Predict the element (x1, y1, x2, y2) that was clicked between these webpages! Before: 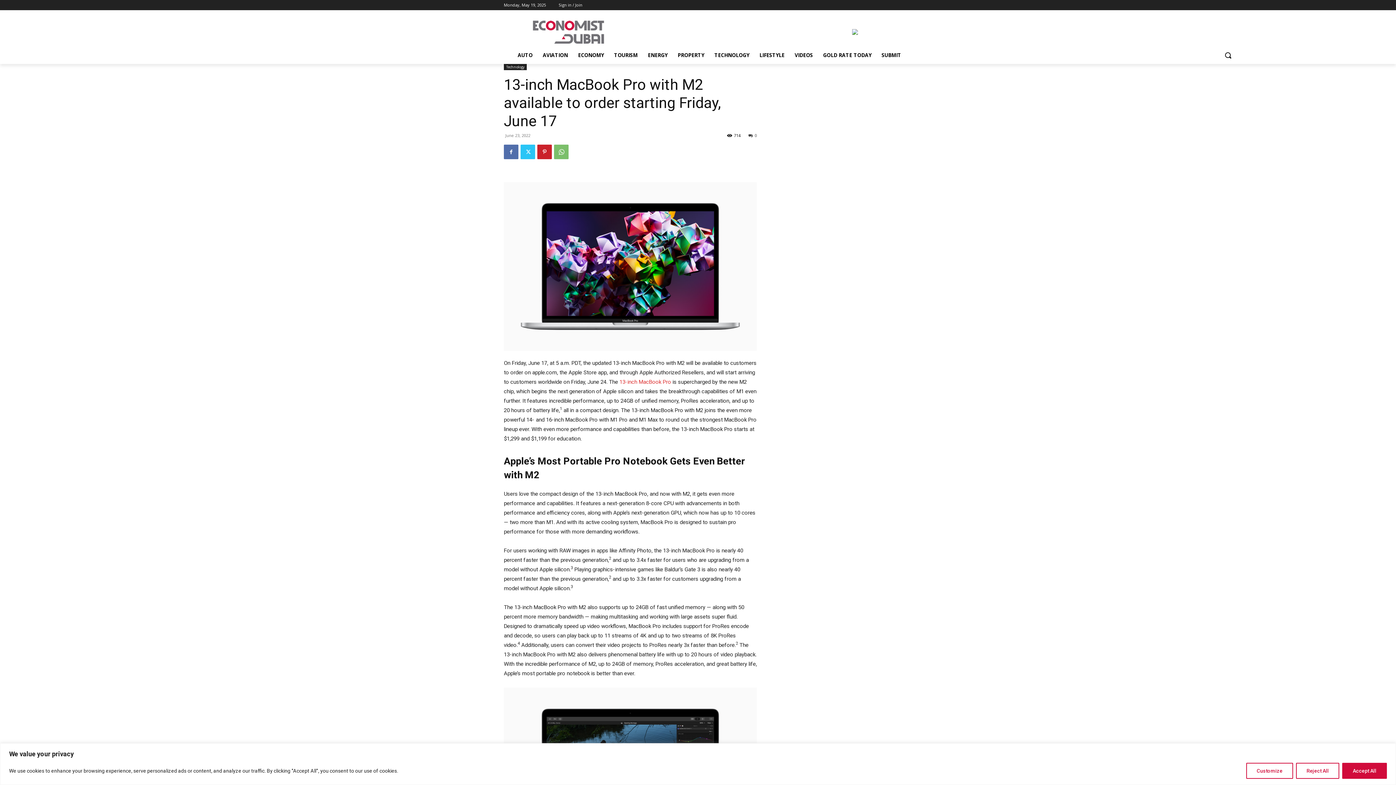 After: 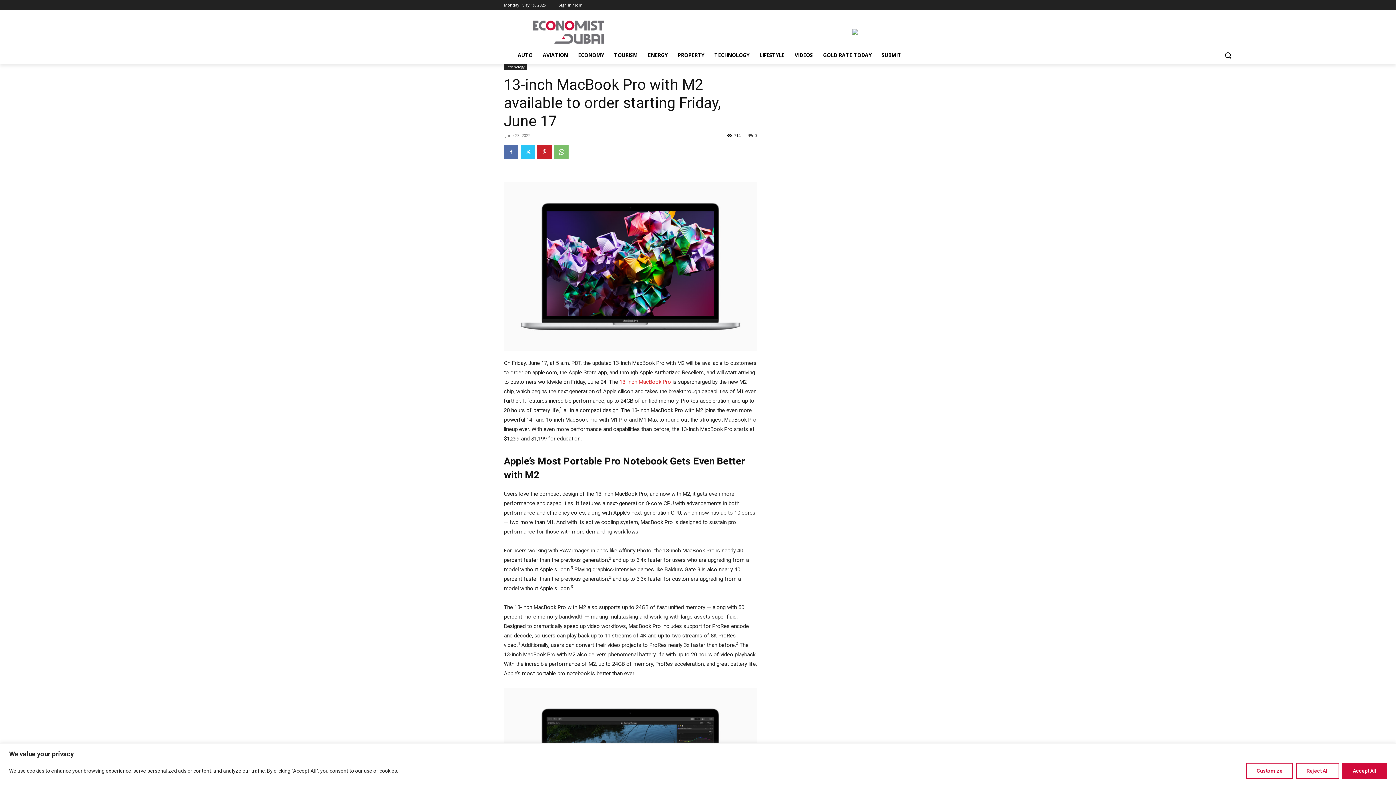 Action: bbox: (748, 132, 757, 138) label: 0